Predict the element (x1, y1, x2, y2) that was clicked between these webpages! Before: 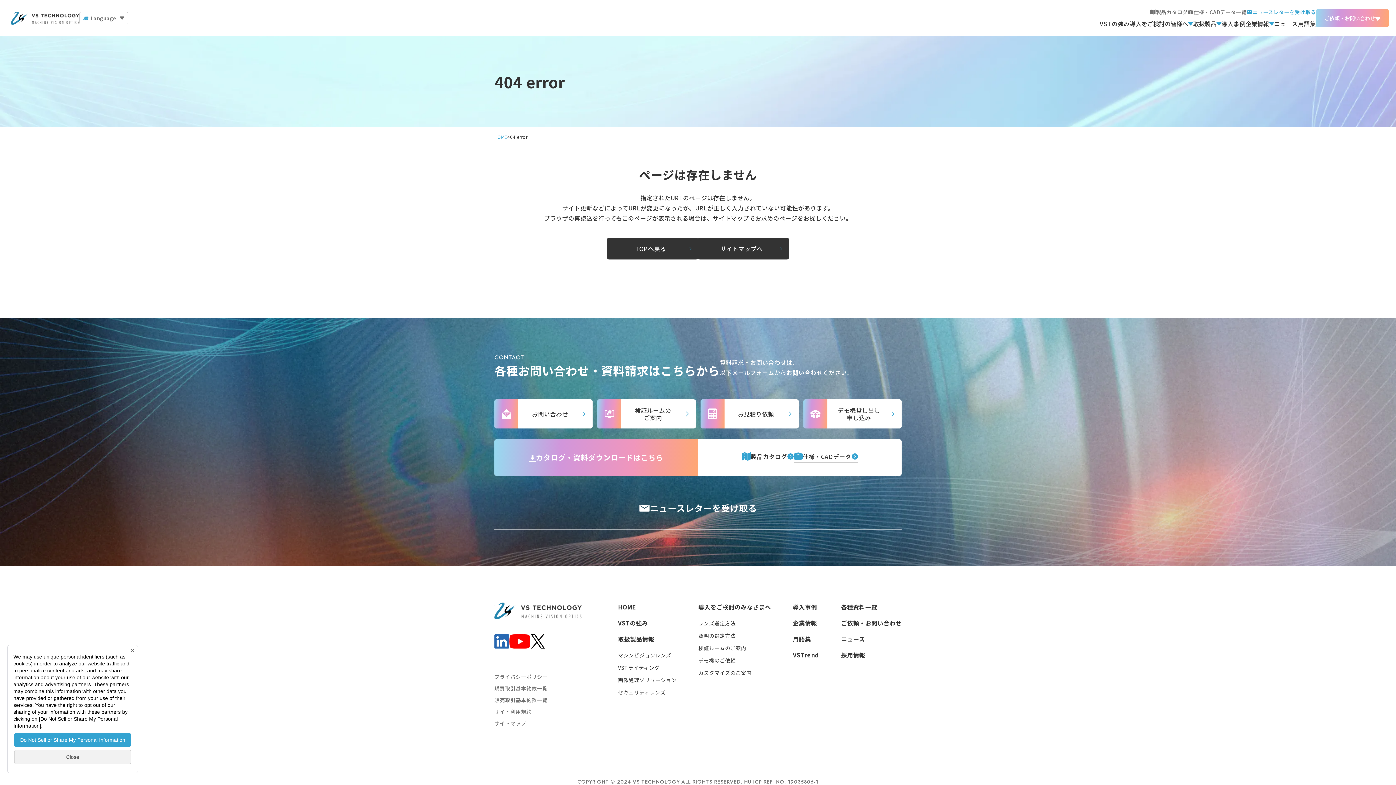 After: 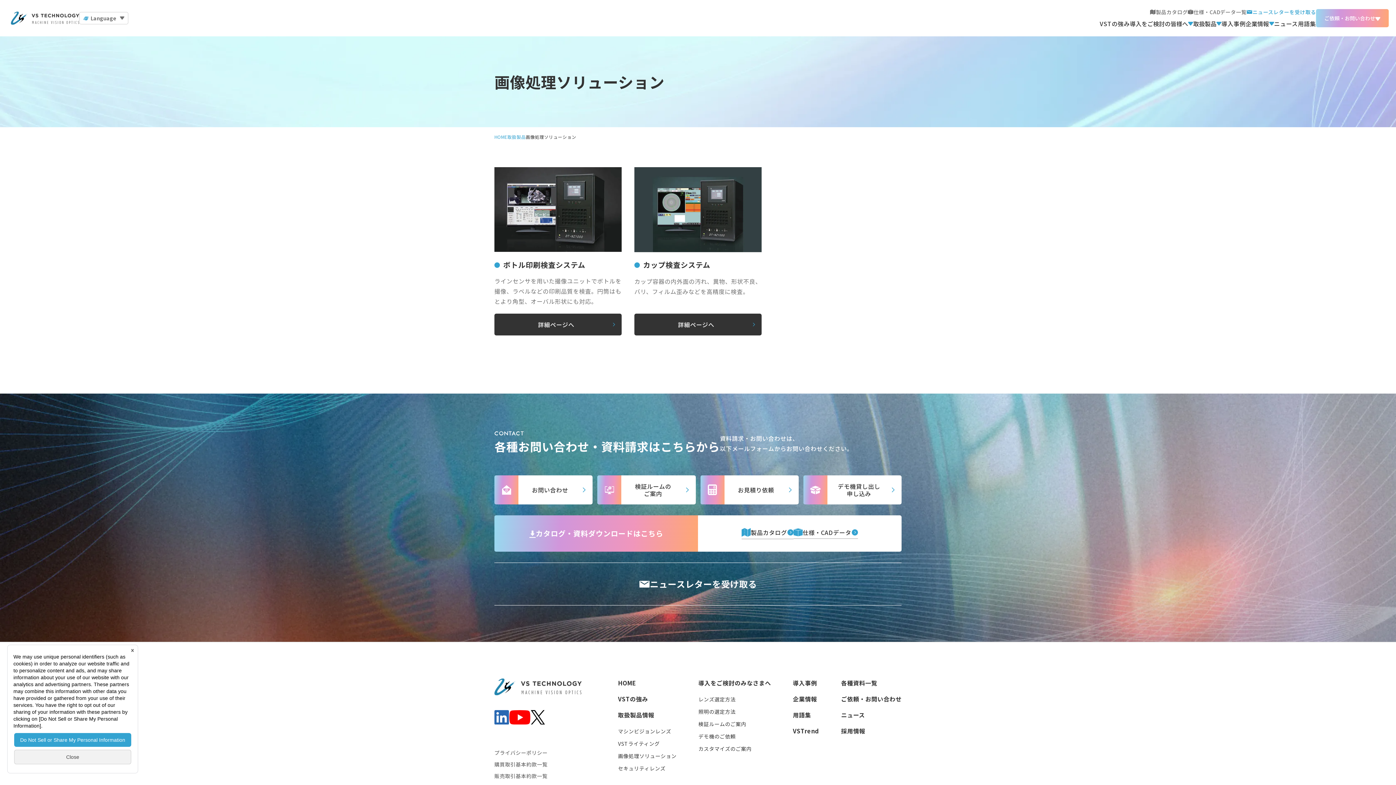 Action: label: 画像処理ソリューション bbox: (618, 676, 676, 684)